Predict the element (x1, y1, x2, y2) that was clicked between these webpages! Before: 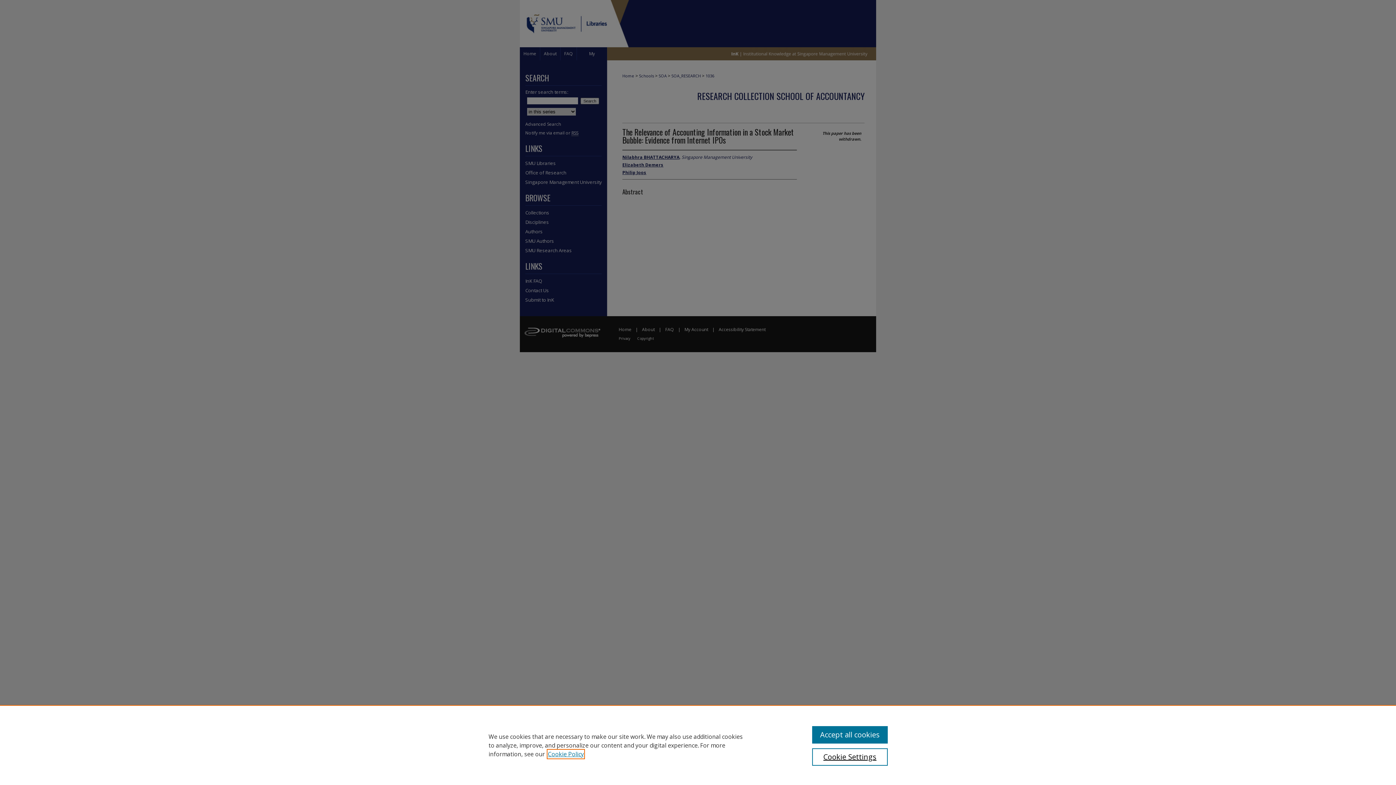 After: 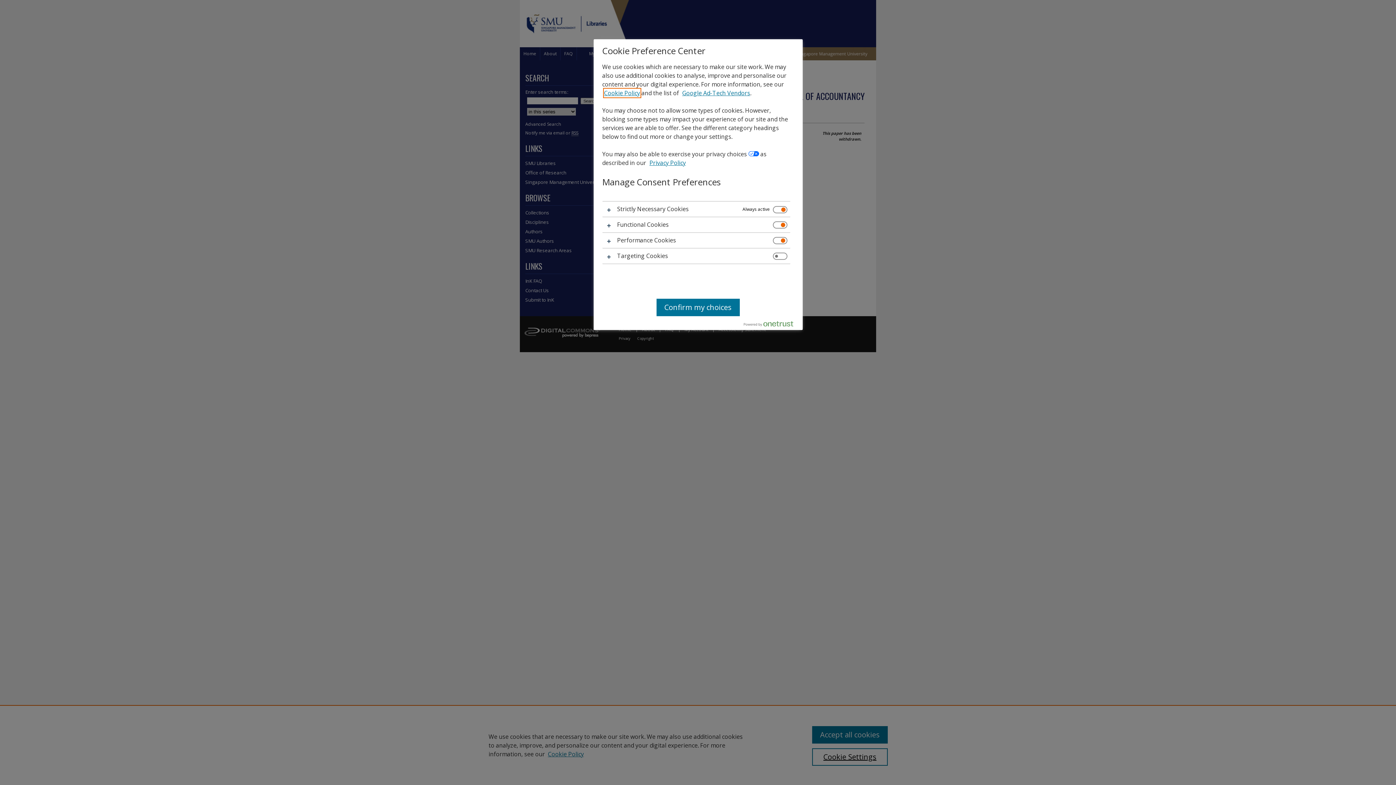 Action: bbox: (812, 748, 887, 766) label: Cookie Settings